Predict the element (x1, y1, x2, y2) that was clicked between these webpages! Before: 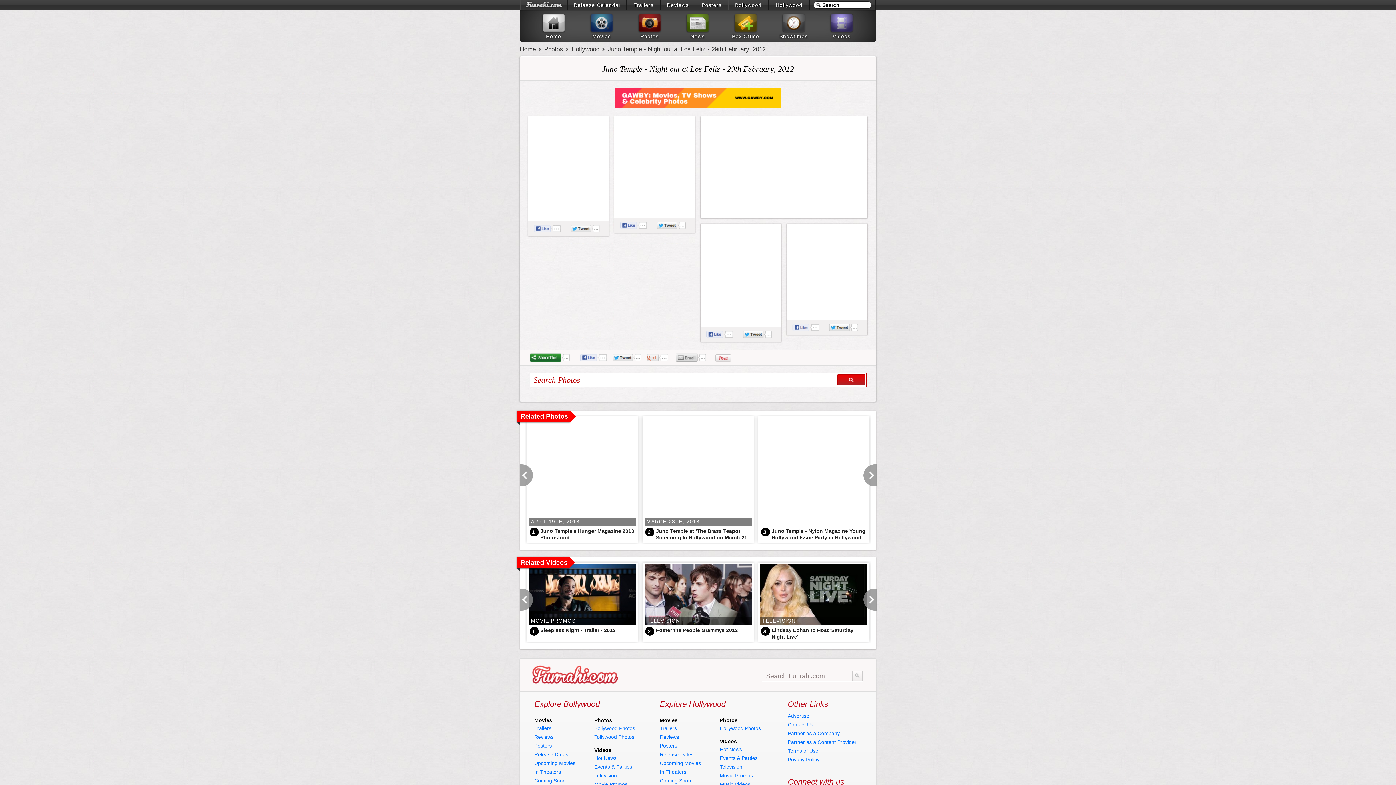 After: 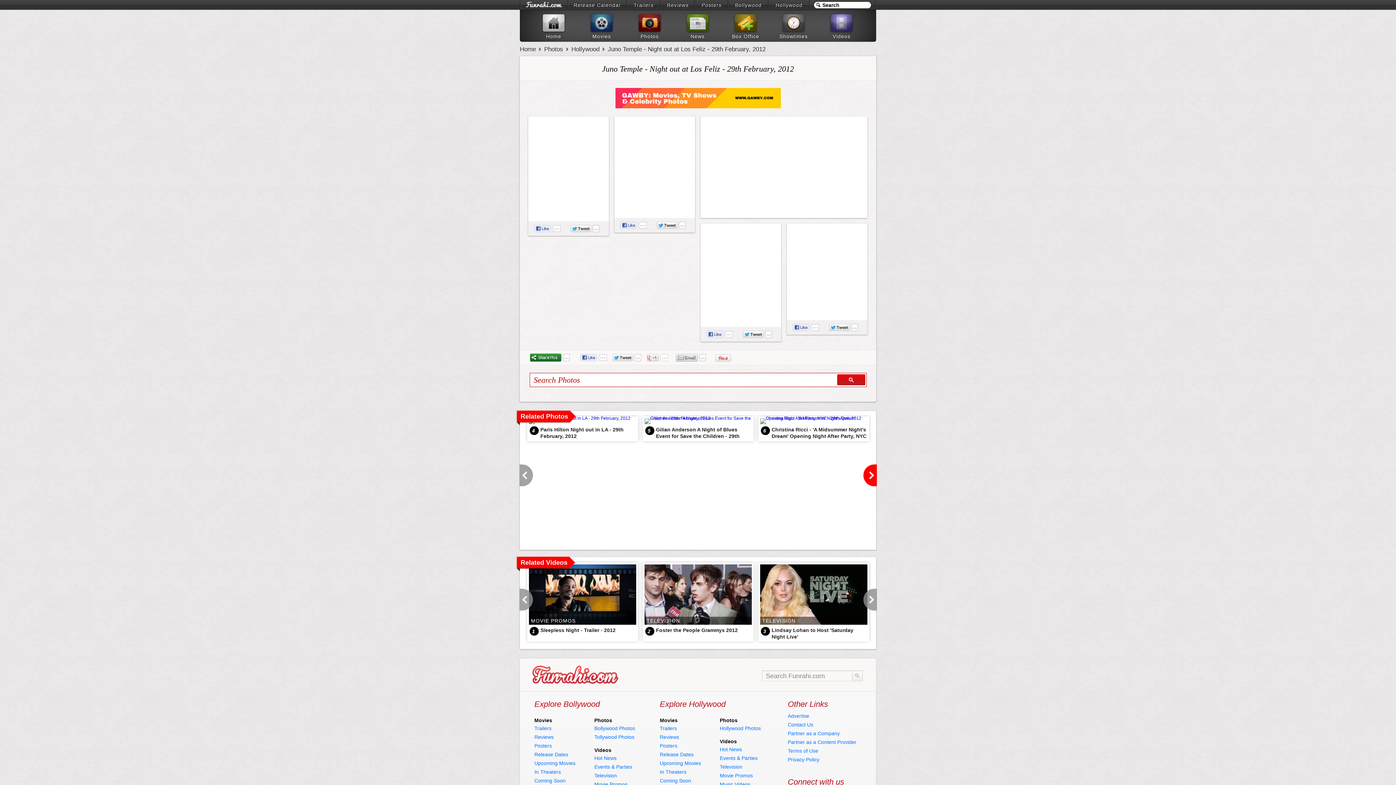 Action: bbox: (863, 464, 876, 486)